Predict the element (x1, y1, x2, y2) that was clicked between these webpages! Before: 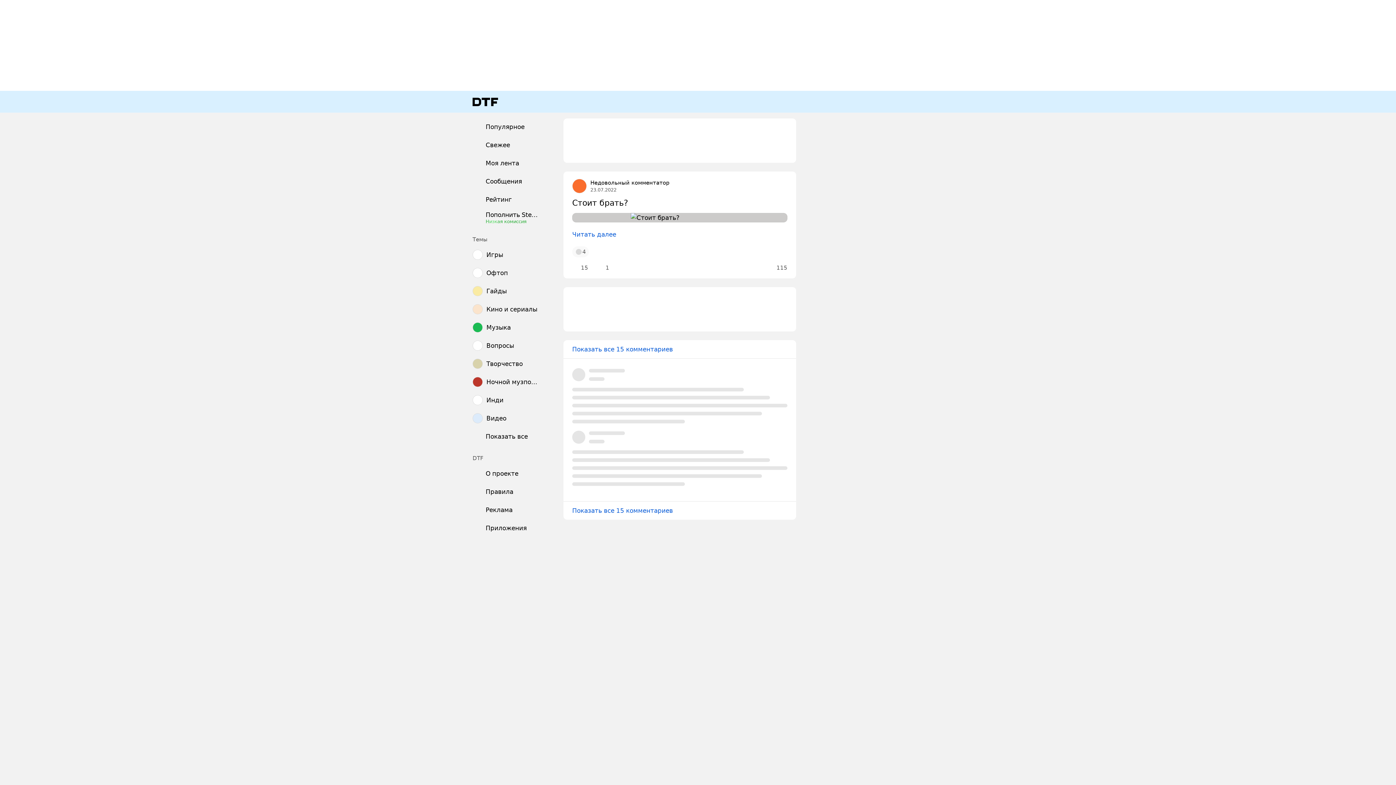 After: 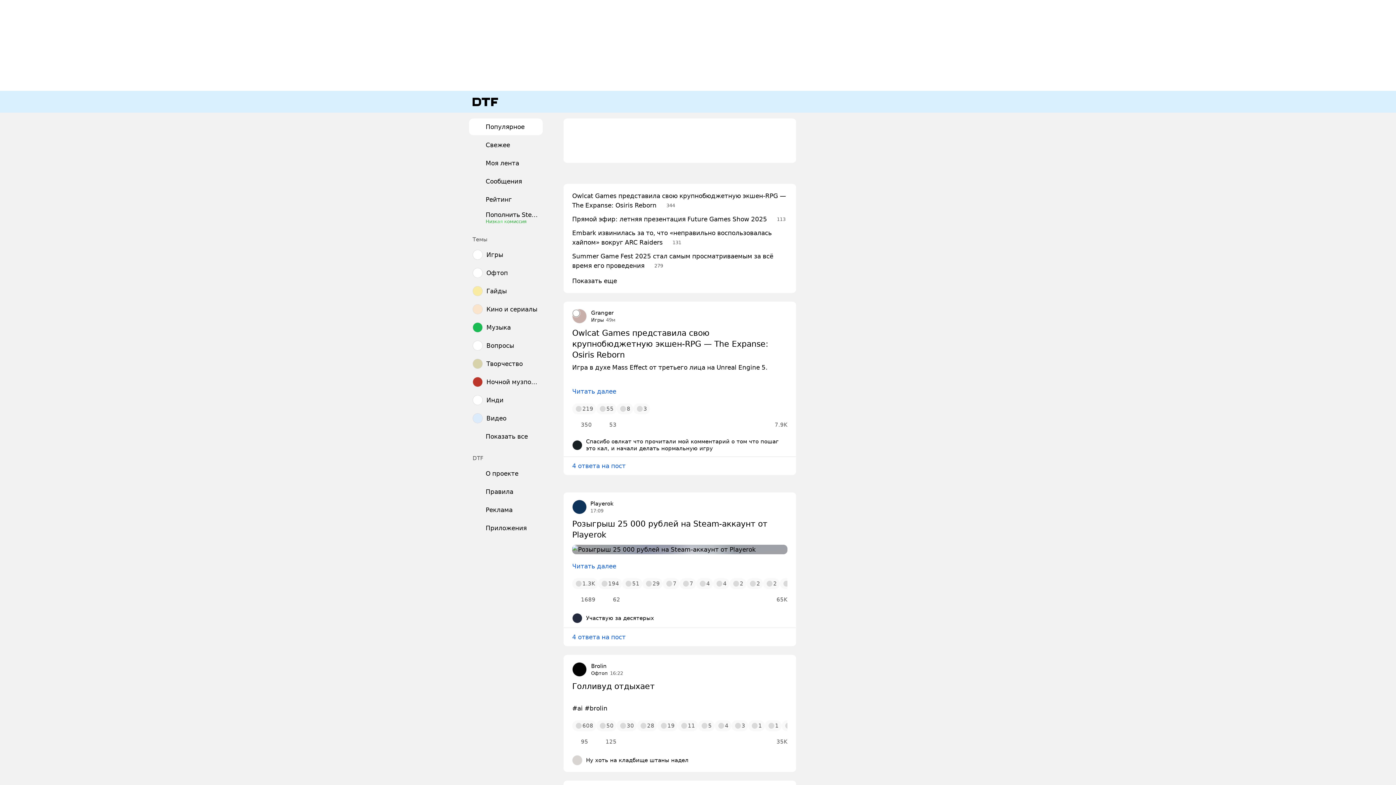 Action: bbox: (469, 90, 501, 112)